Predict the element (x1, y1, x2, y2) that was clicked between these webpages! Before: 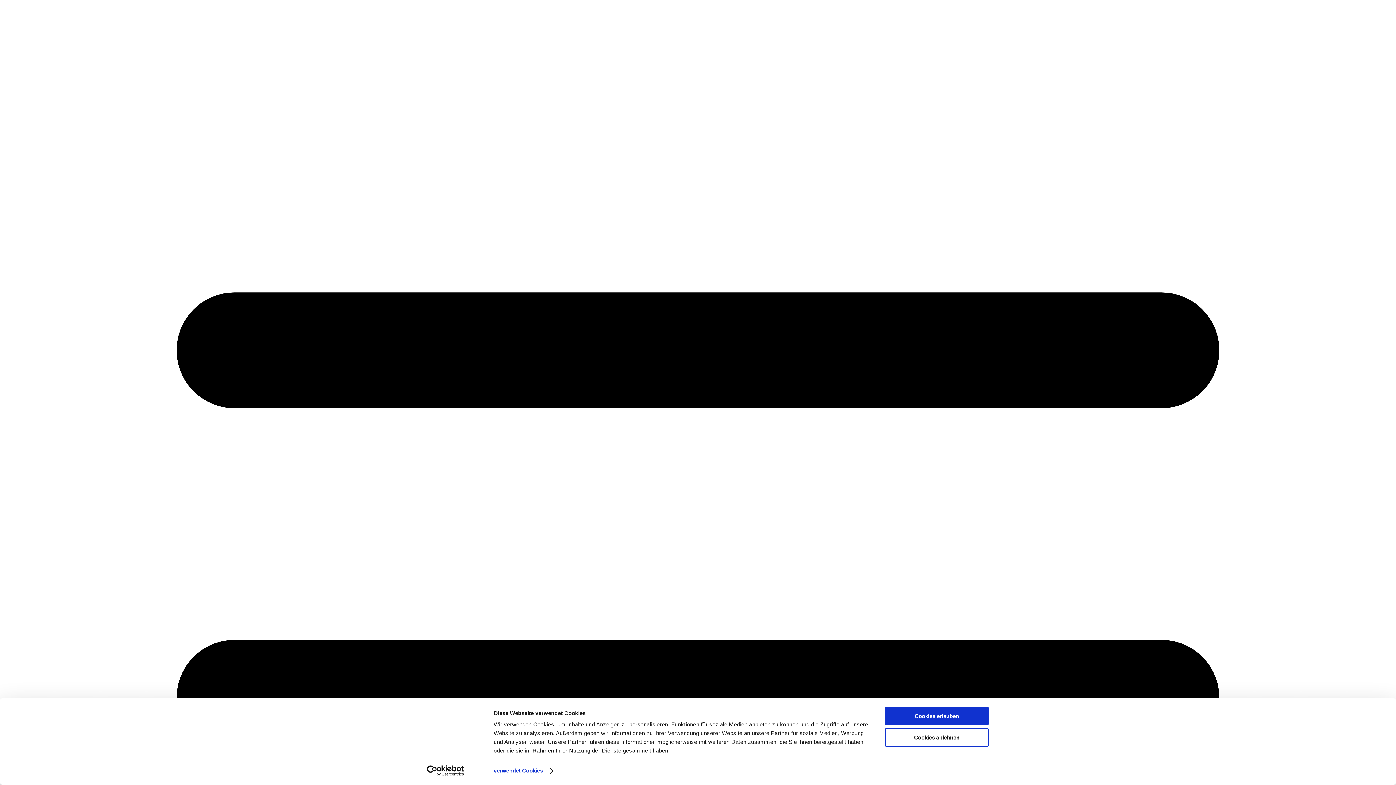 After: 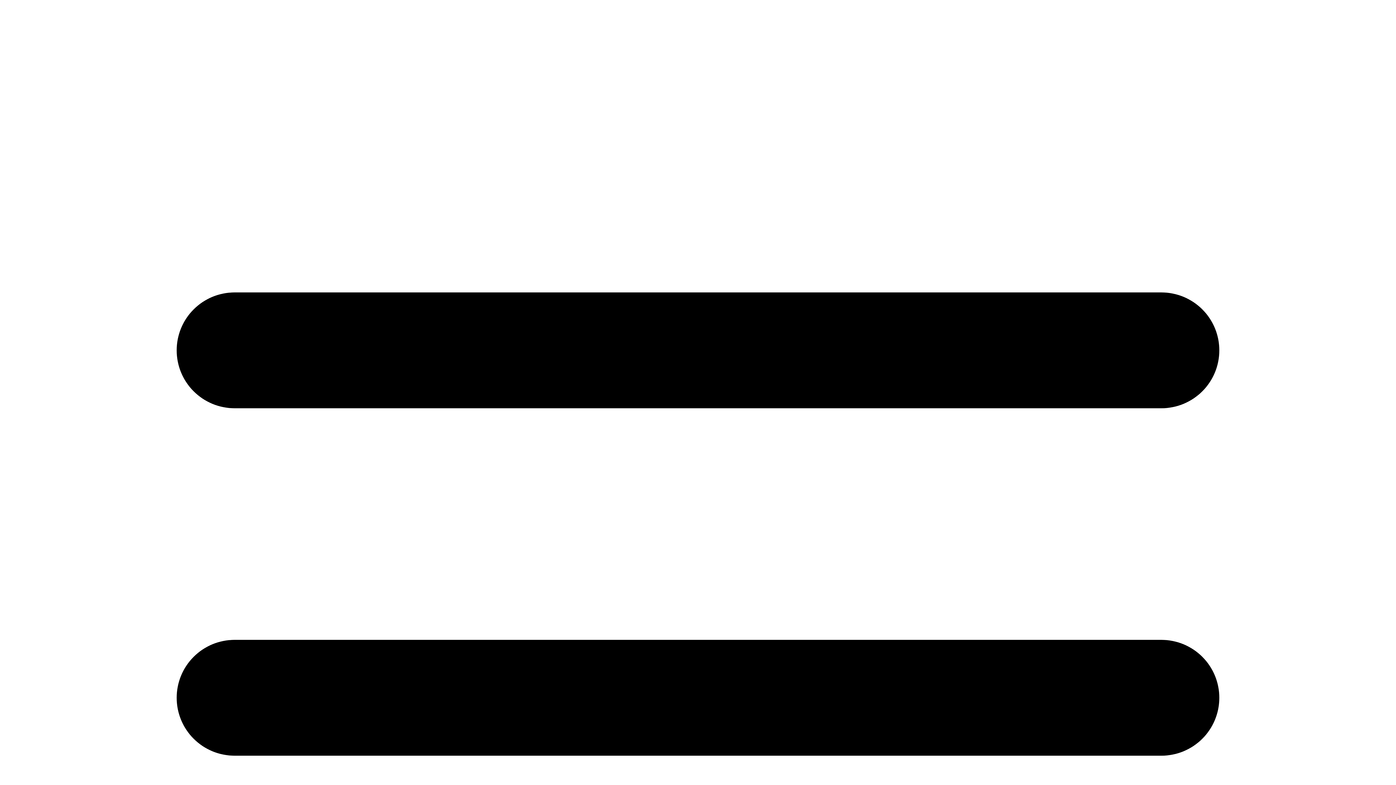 Action: label: Cookies ablehnen bbox: (885, 728, 989, 747)